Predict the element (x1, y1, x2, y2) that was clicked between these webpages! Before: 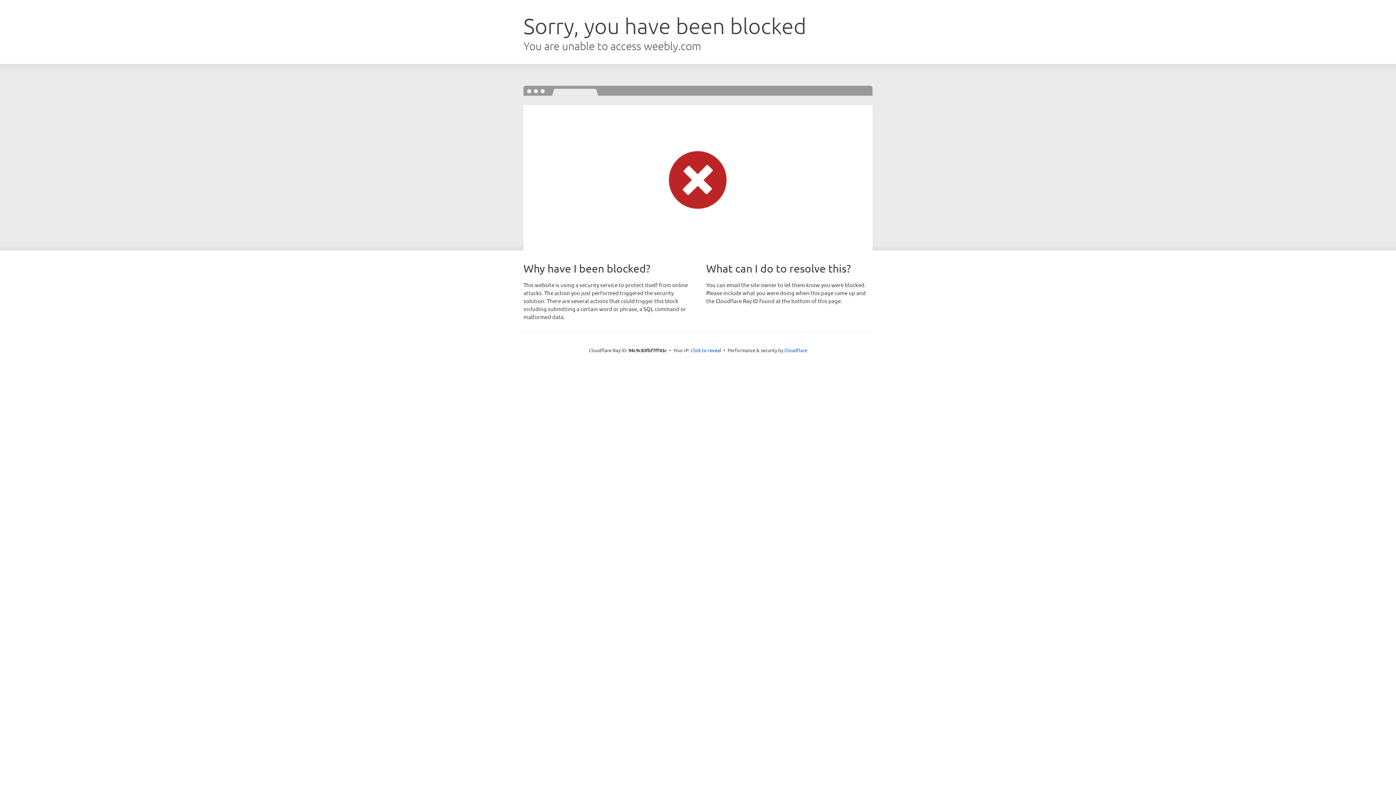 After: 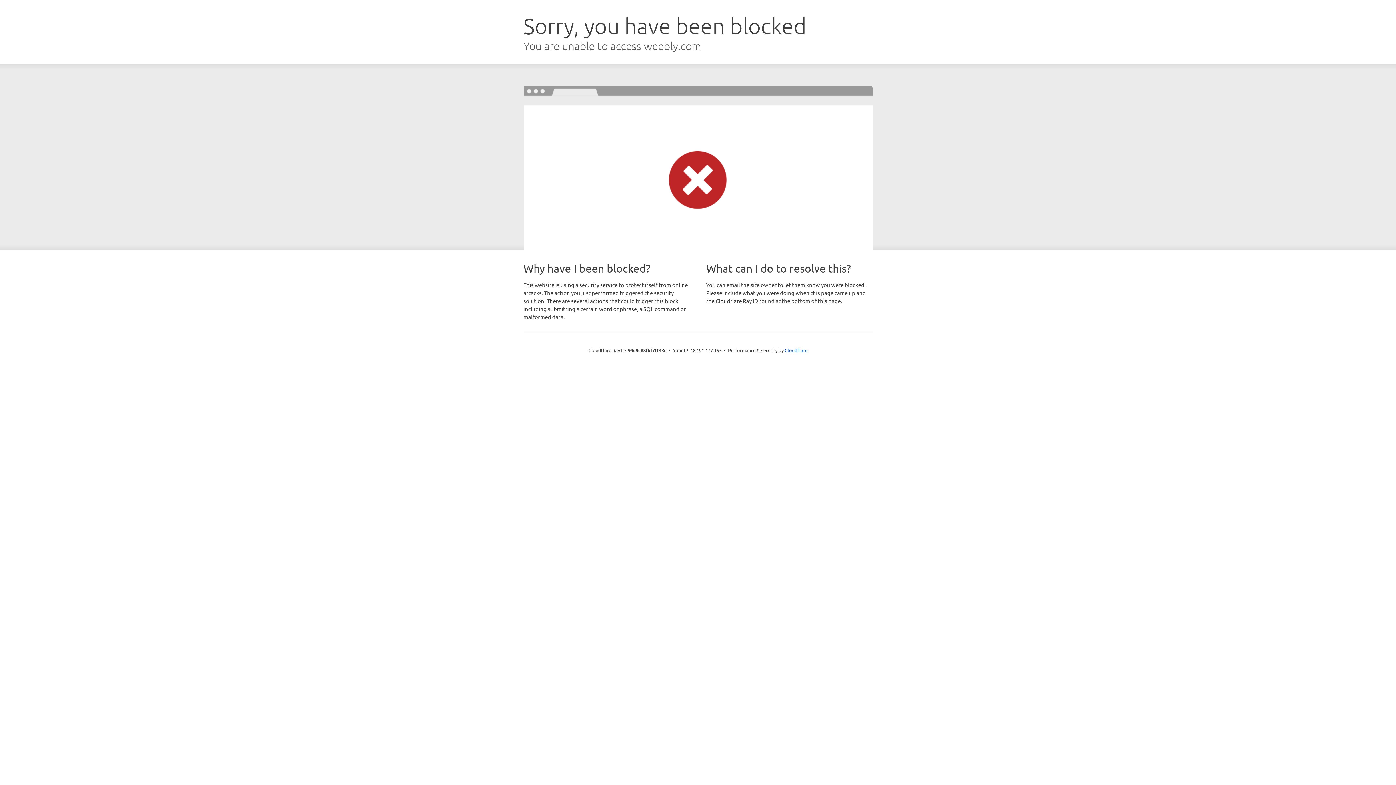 Action: label: Click to reveal bbox: (690, 346, 721, 353)